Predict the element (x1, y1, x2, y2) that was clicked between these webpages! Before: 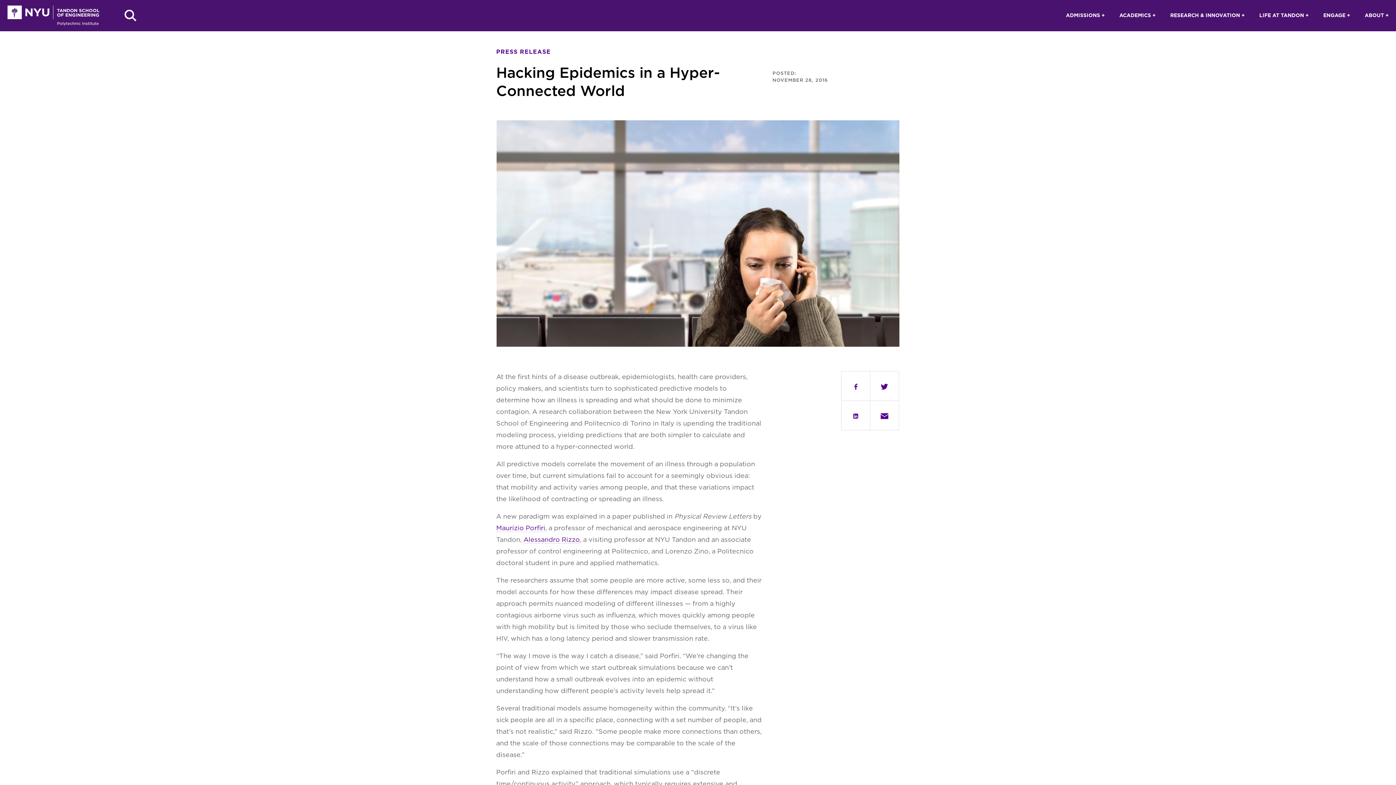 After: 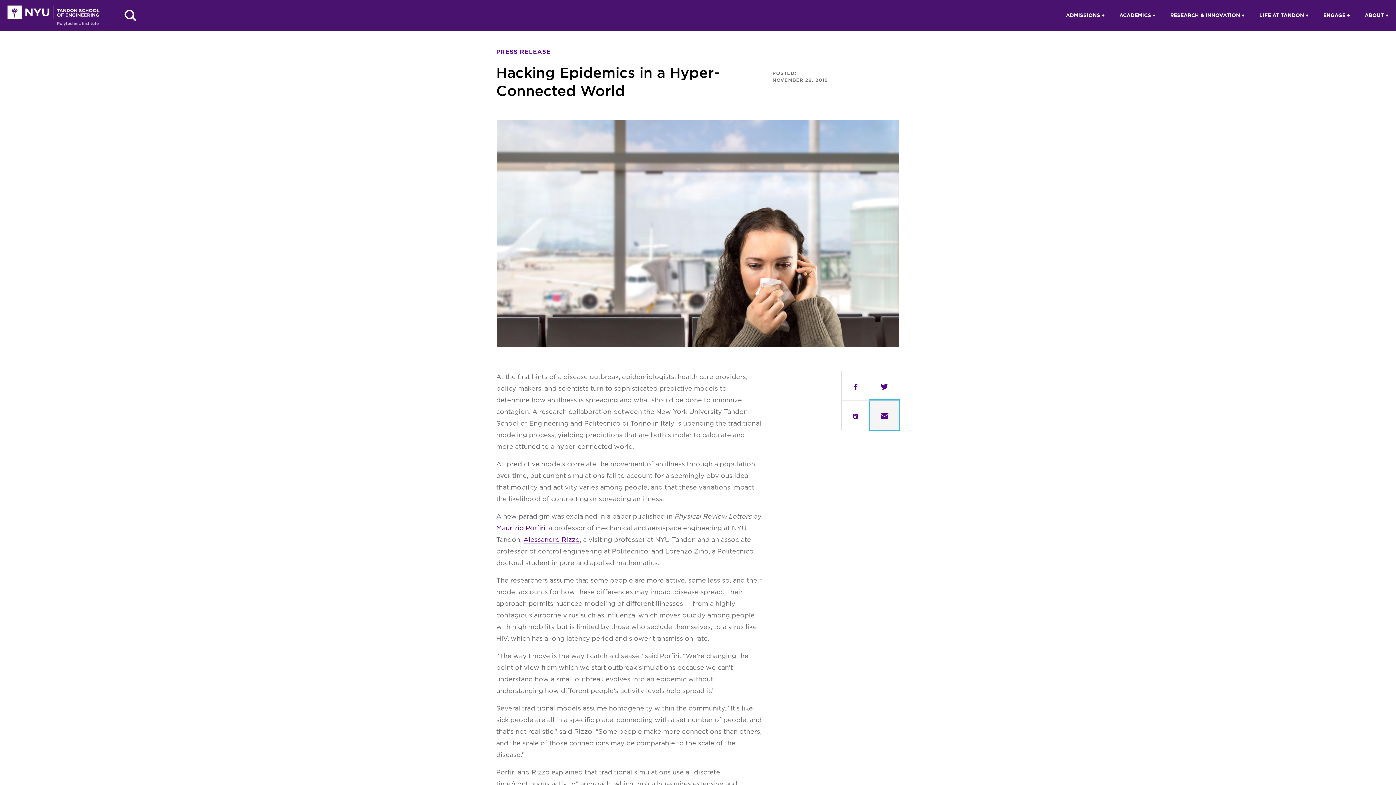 Action: bbox: (870, 400, 899, 430) label: E-Mail this Article